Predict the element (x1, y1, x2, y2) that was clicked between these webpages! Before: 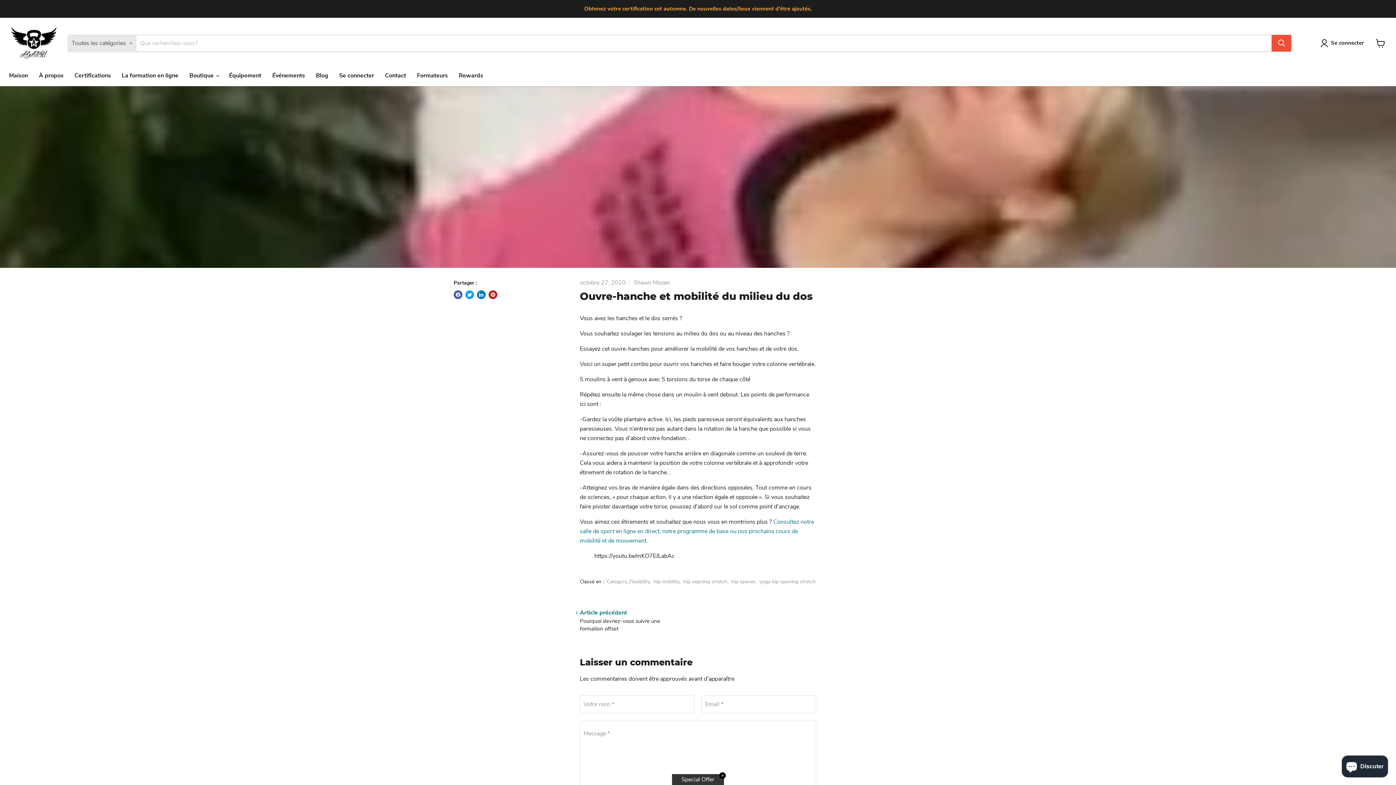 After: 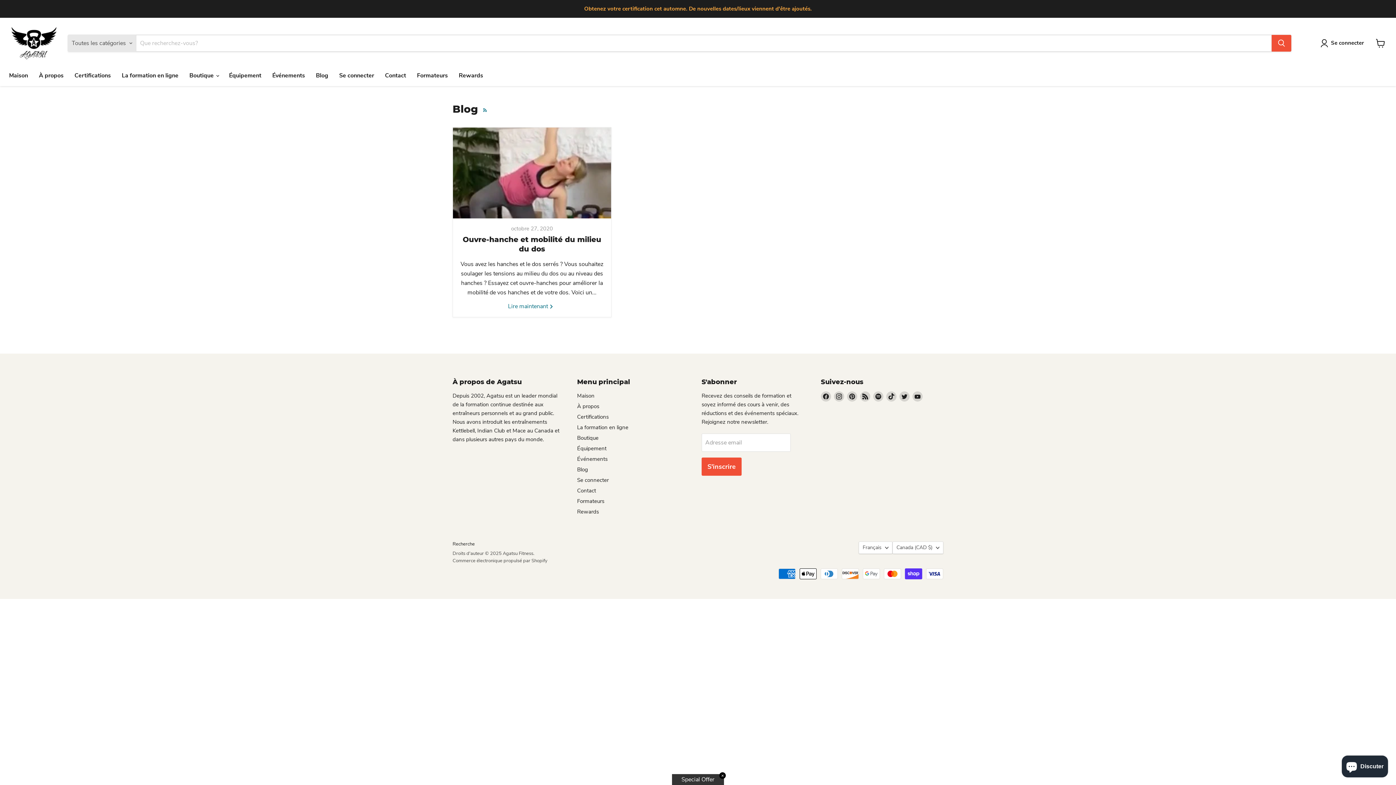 Action: bbox: (683, 578, 727, 585) label: hip oepning stretch